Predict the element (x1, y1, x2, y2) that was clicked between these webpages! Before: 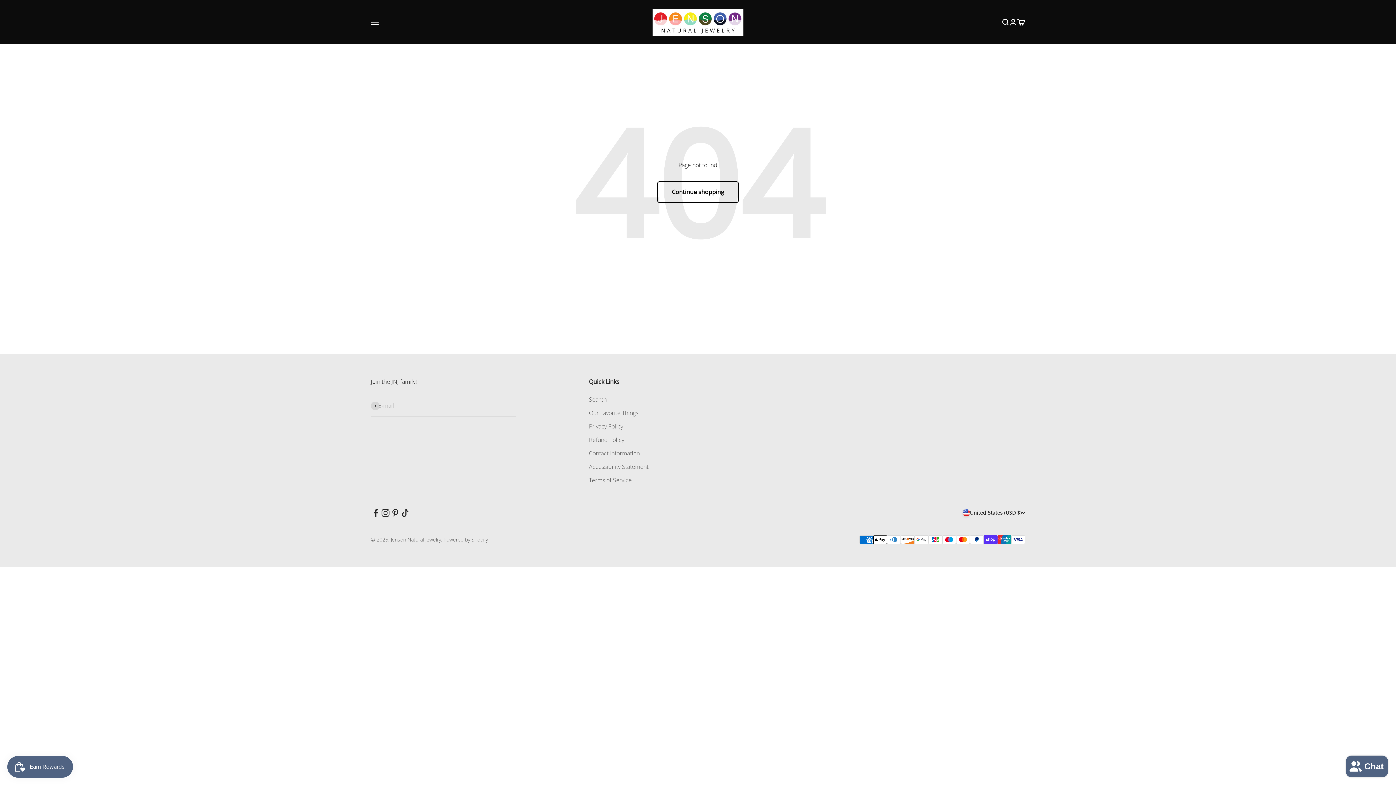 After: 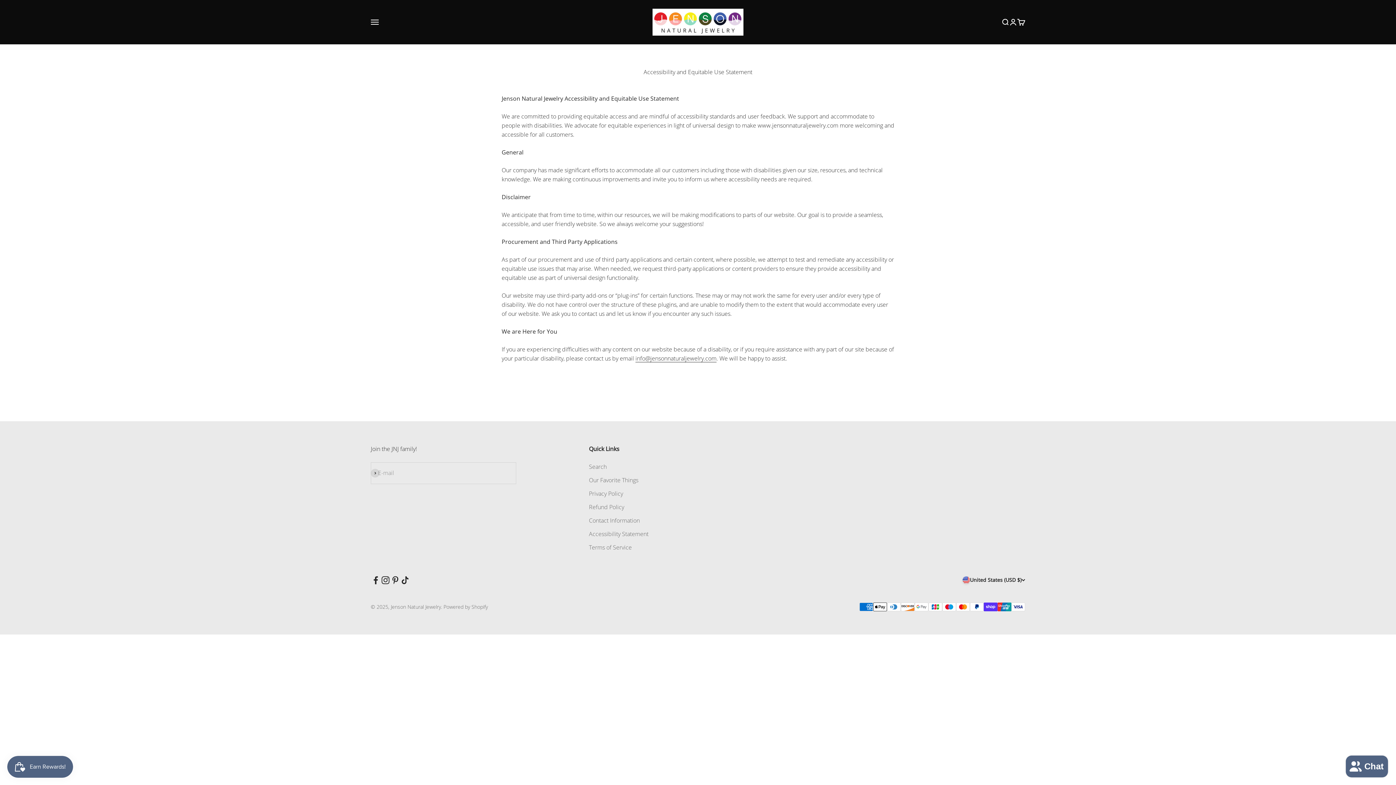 Action: bbox: (589, 462, 648, 471) label: Accessibility Statement